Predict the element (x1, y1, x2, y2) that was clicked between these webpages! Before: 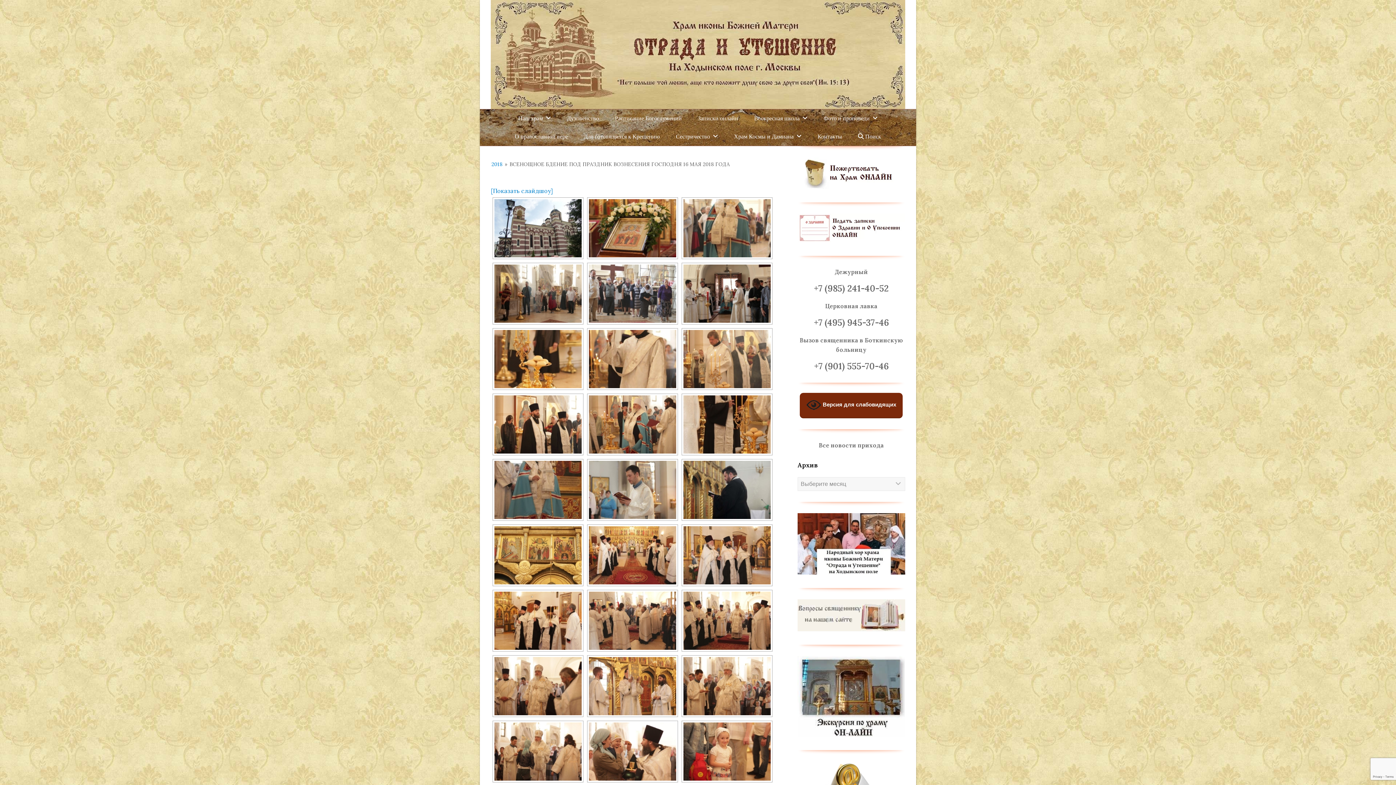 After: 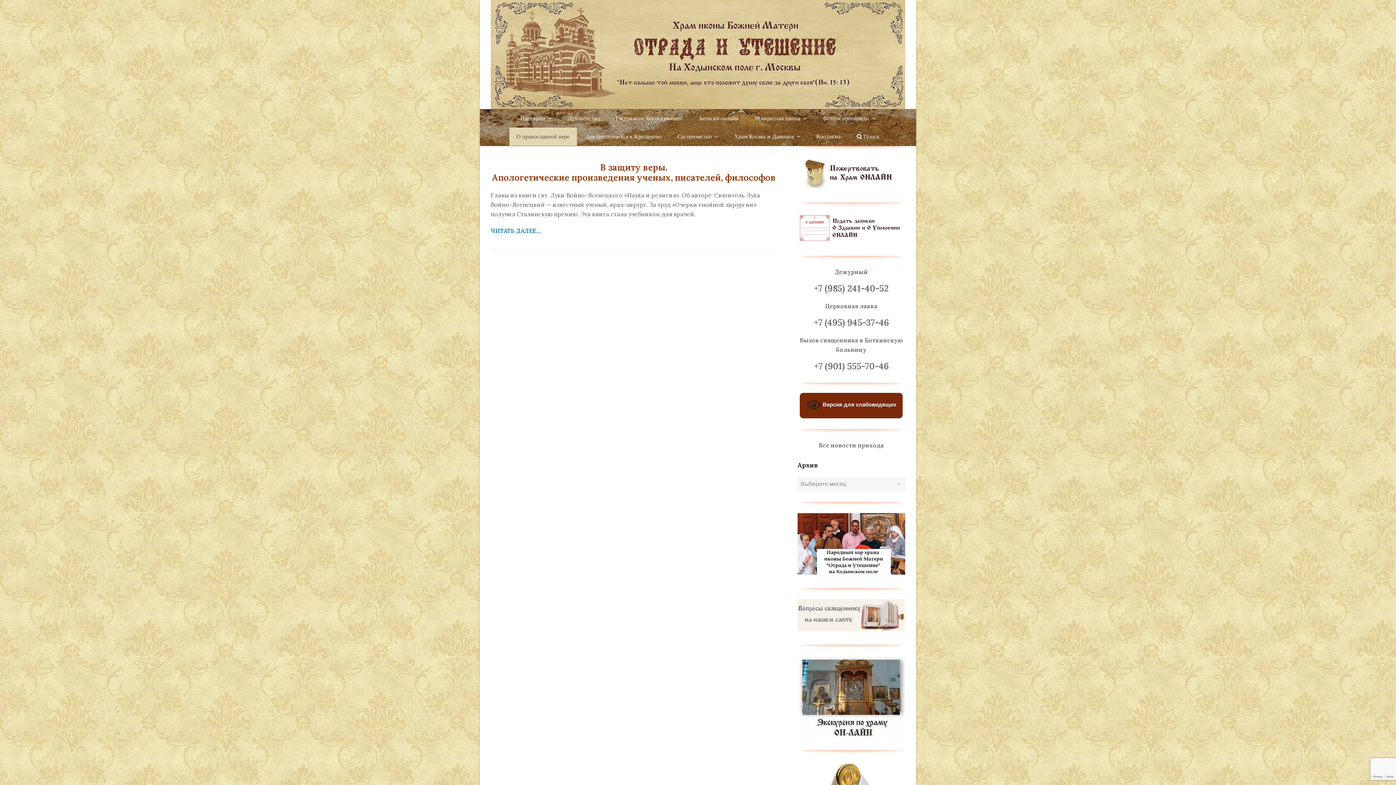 Action: bbox: (507, 127, 575, 145) label: О православной вере